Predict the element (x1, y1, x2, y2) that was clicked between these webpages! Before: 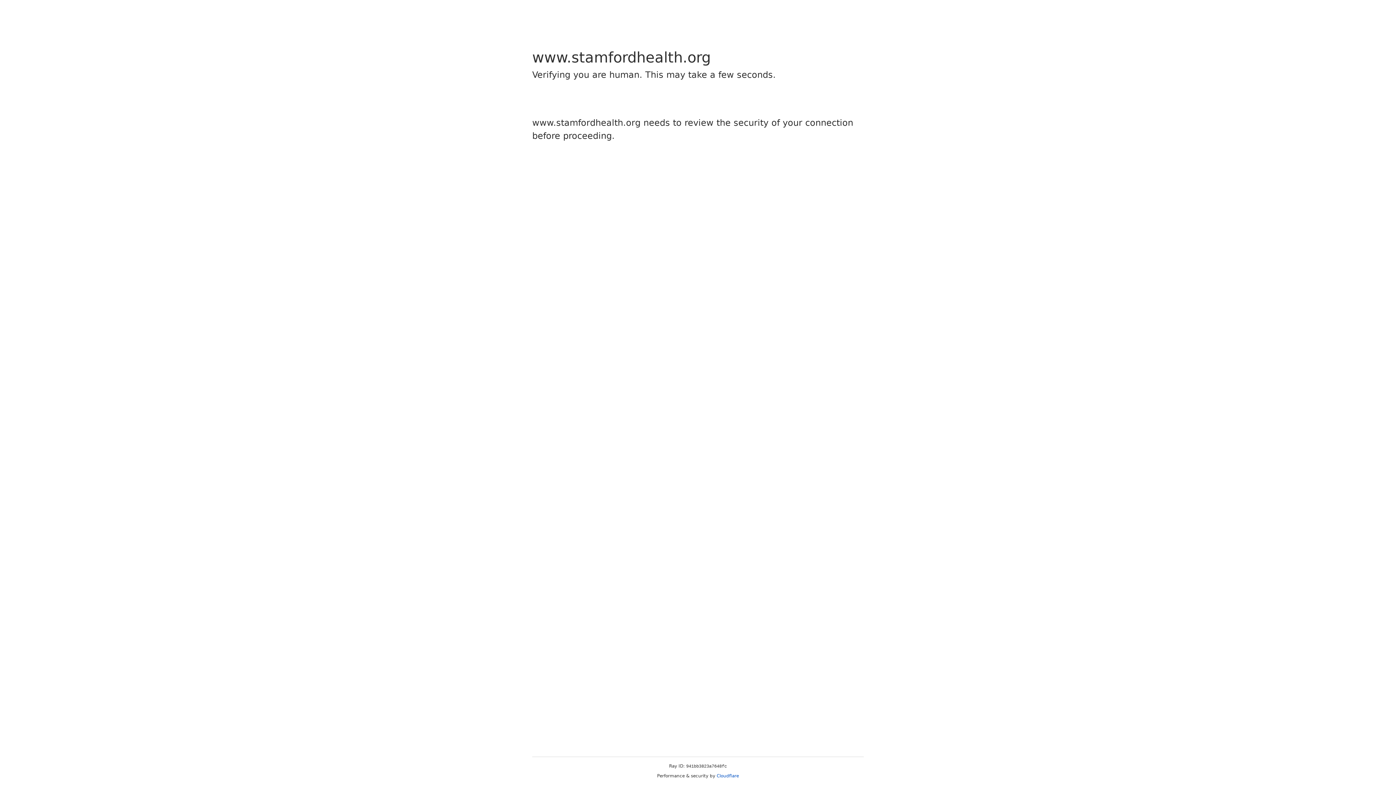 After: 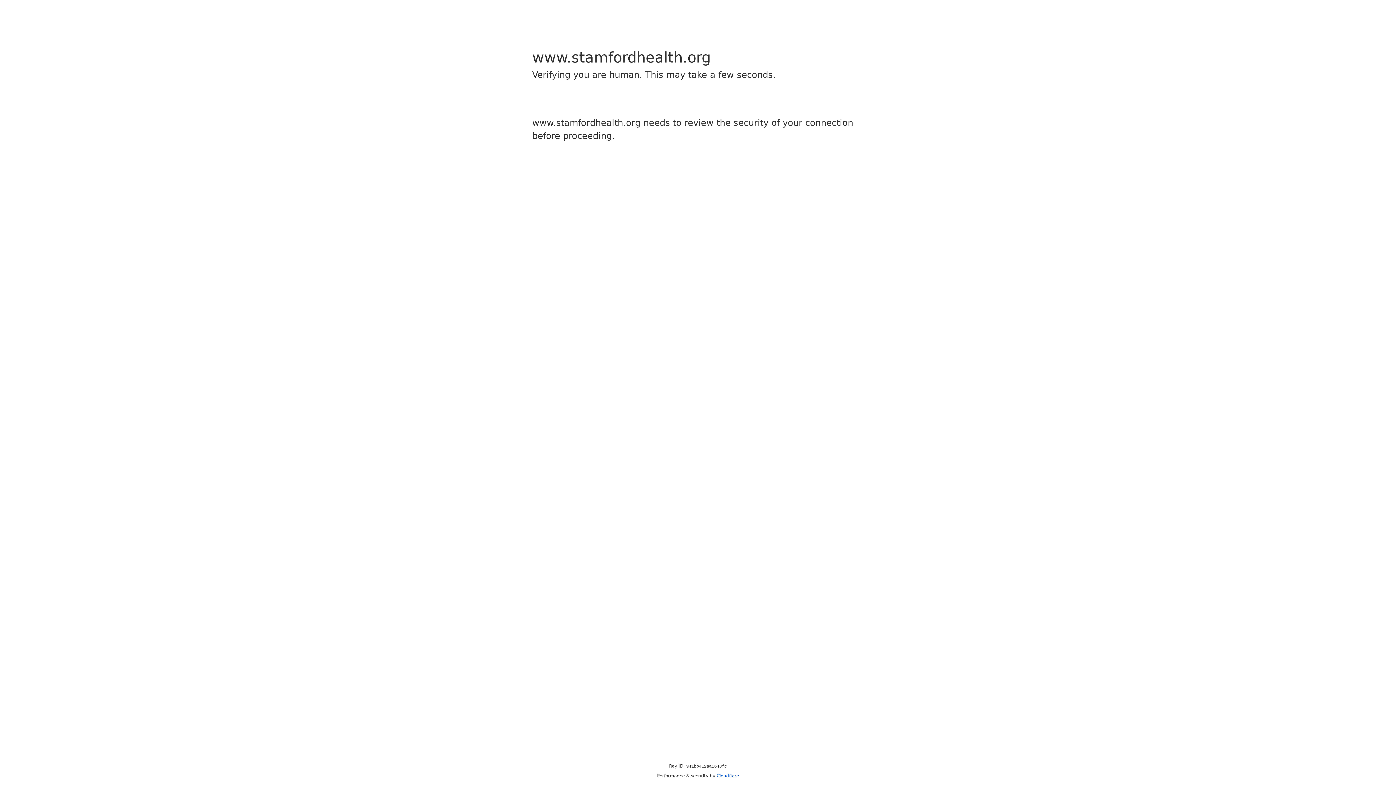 Action: label: Cloudflare bbox: (716, 773, 739, 778)